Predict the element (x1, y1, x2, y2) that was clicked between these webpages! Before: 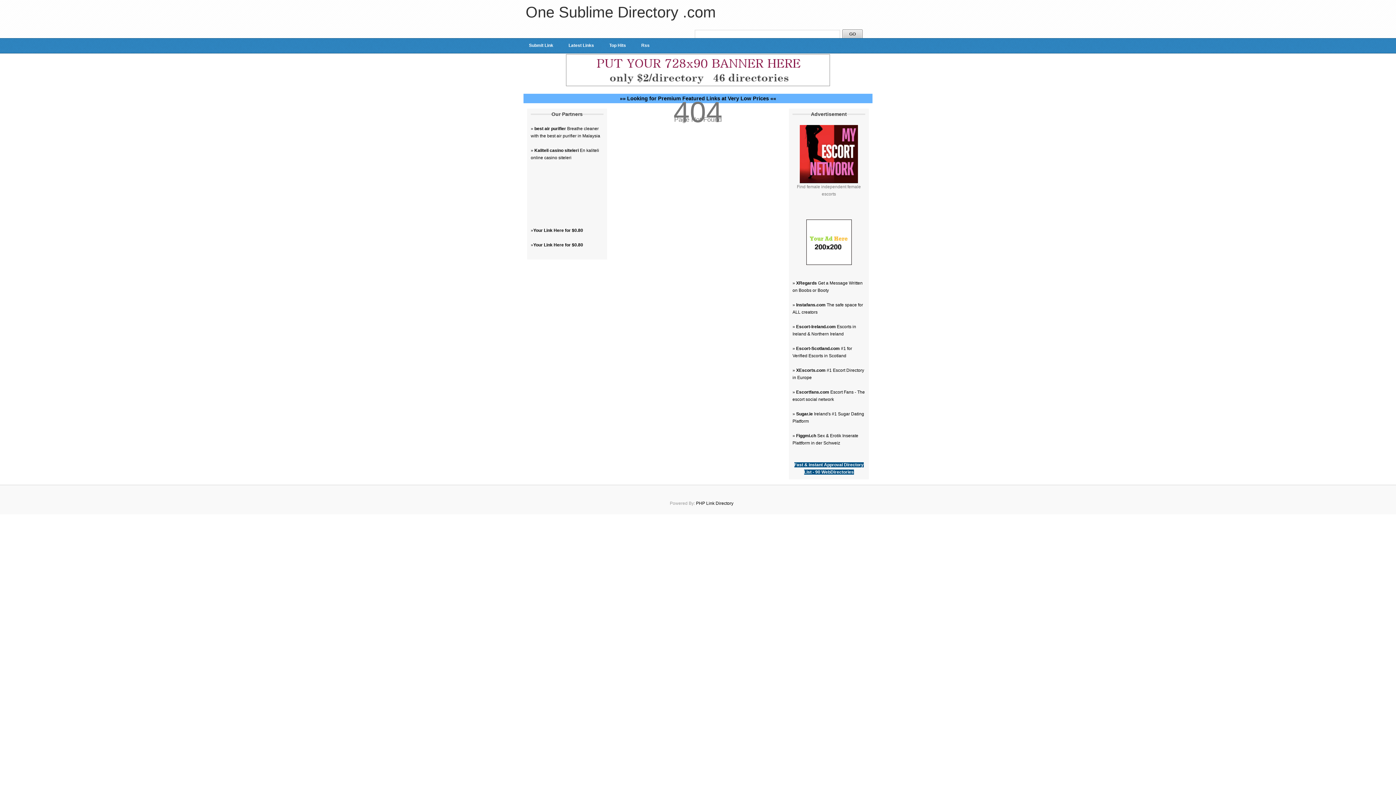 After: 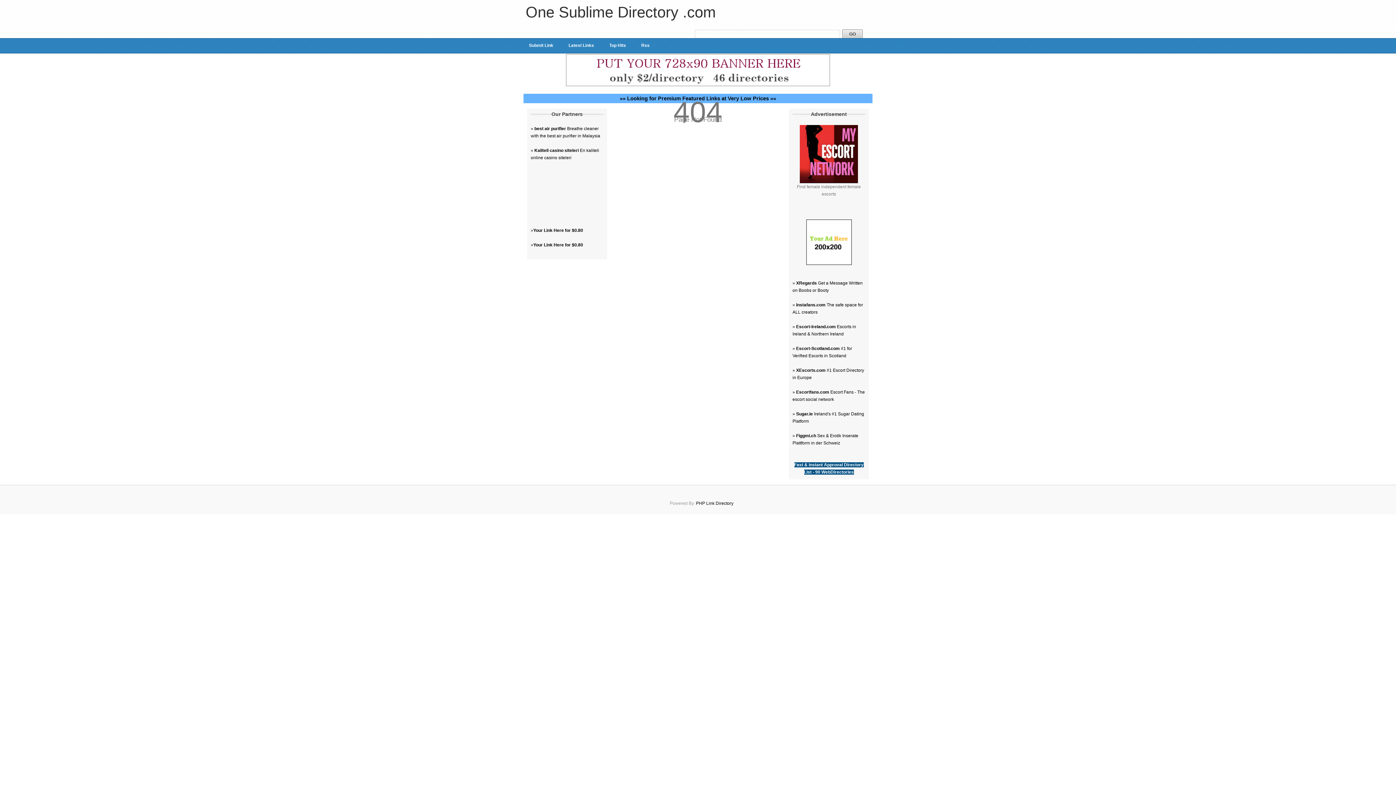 Action: bbox: (806, 261, 851, 266)